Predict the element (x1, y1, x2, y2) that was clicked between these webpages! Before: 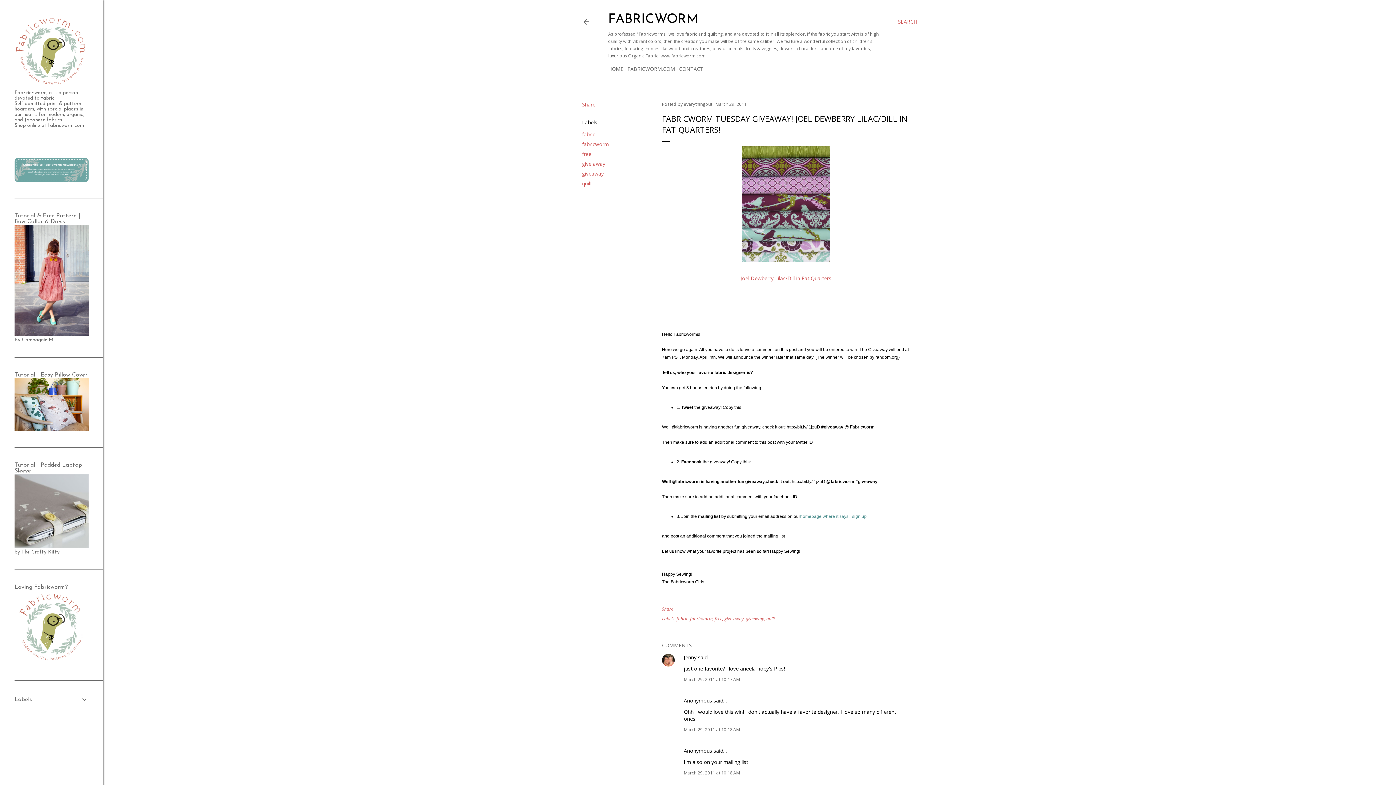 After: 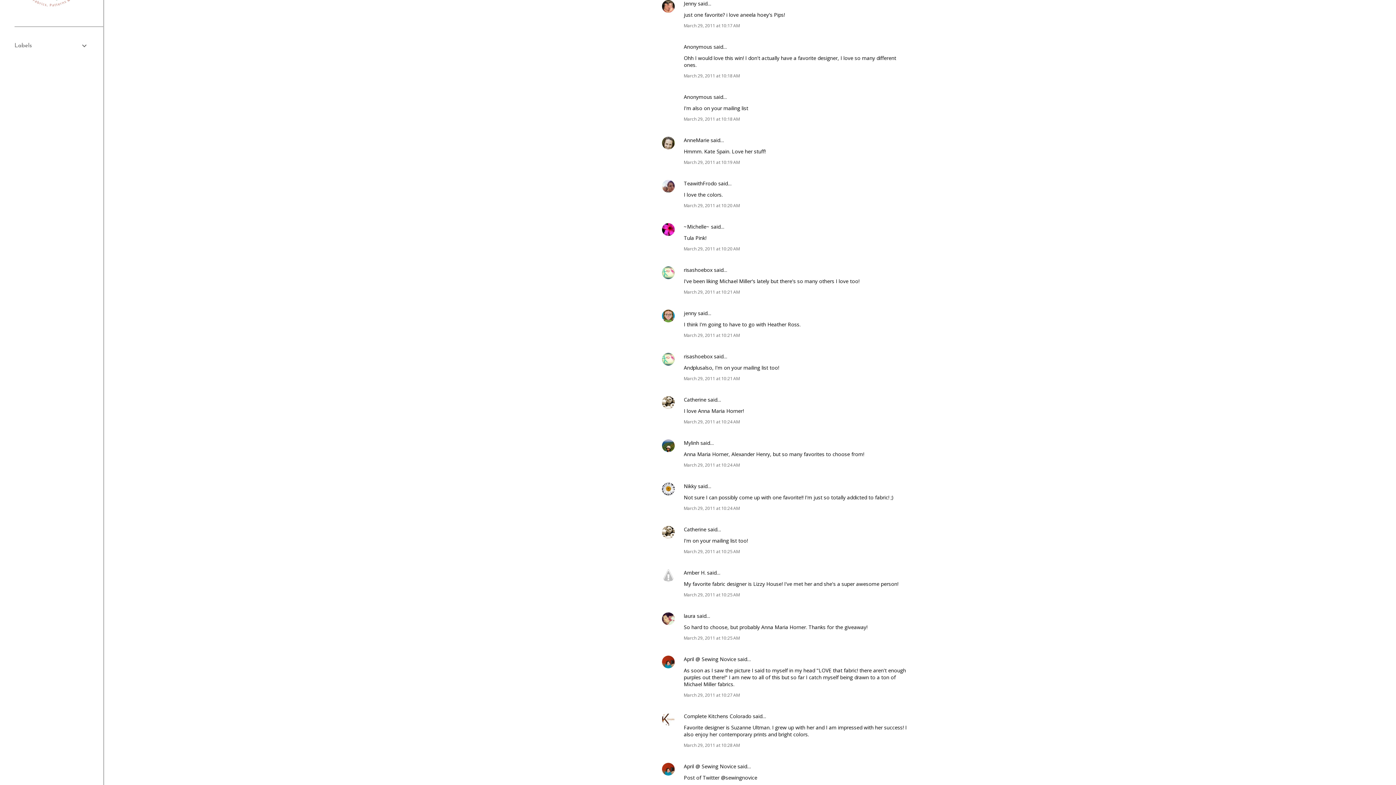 Action: bbox: (684, 676, 740, 682) label: March 29, 2011 at 10:17 AM